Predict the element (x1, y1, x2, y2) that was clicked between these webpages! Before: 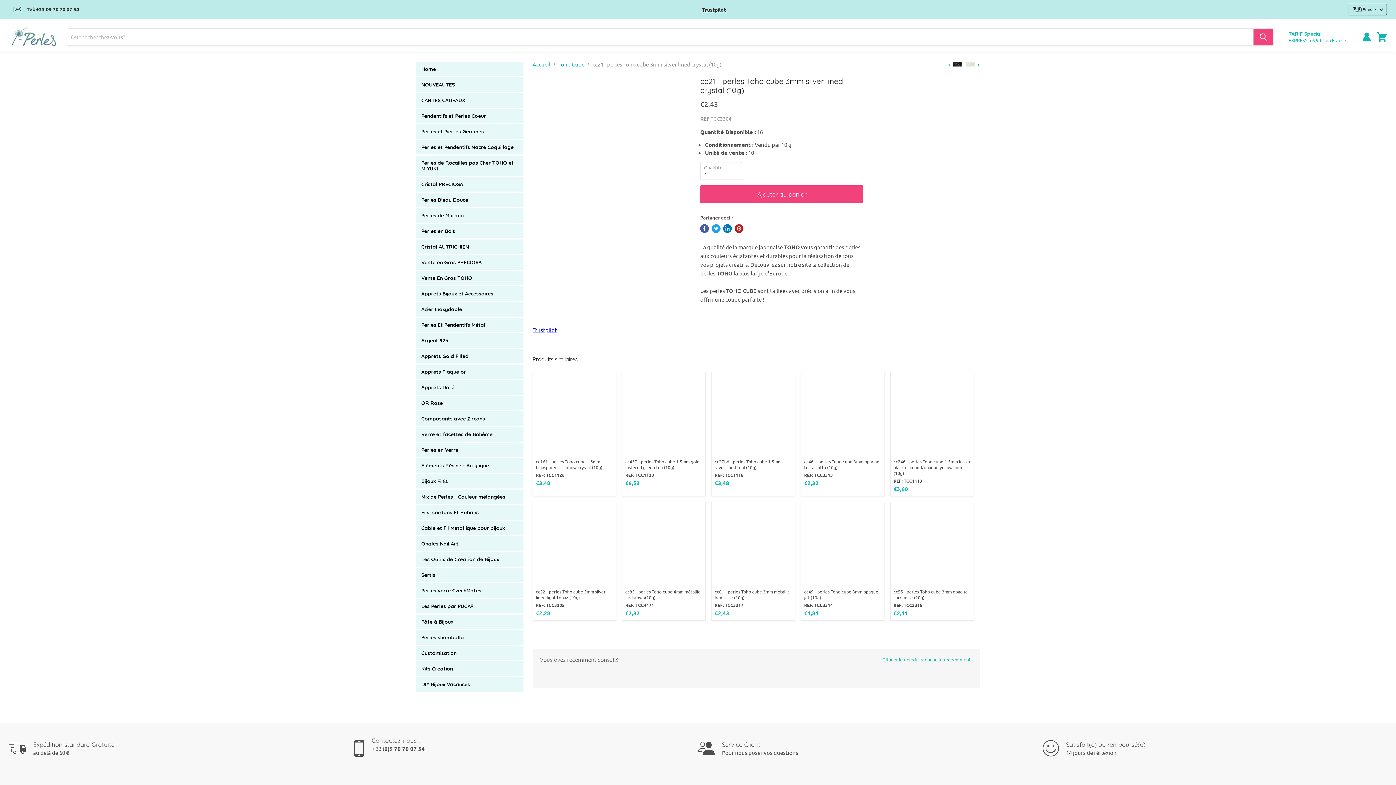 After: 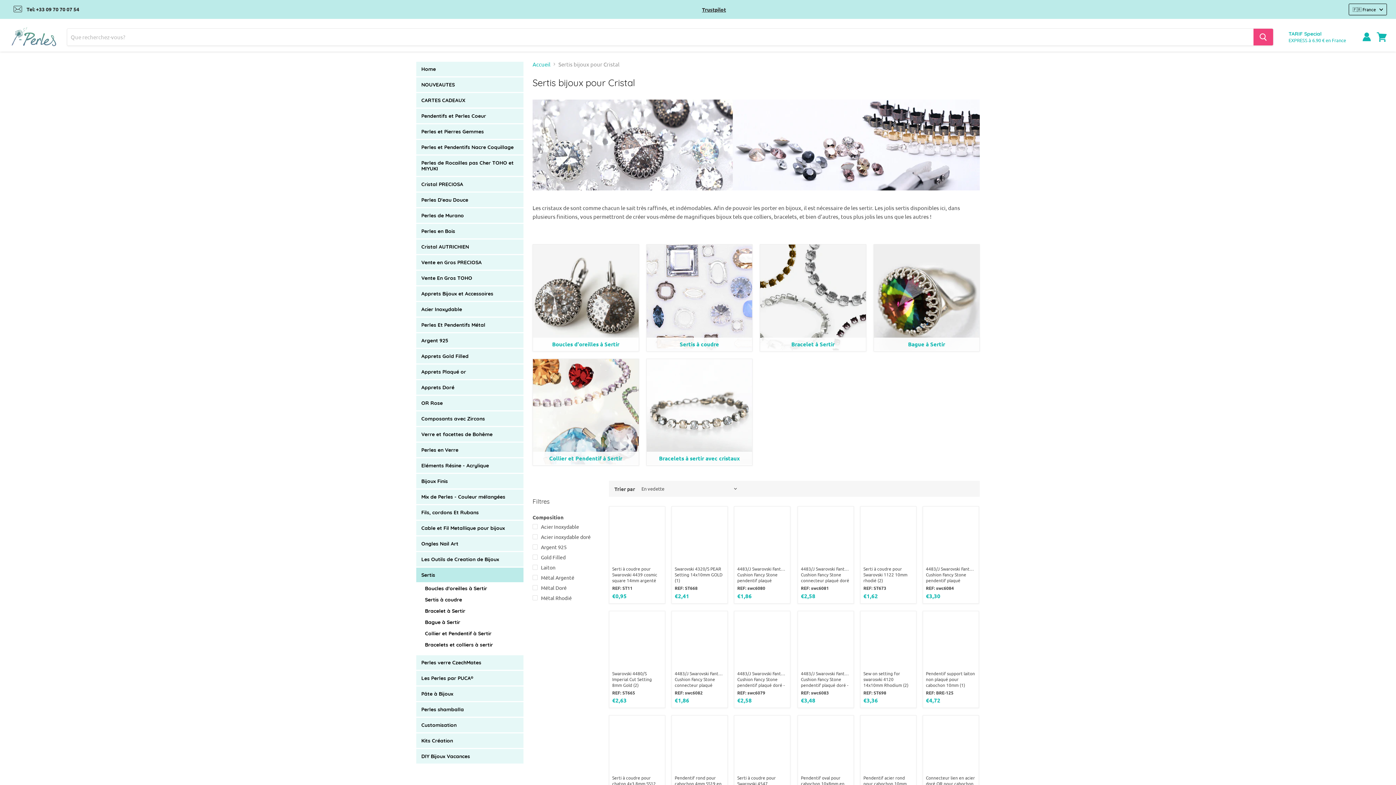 Action: bbox: (416, 567, 523, 582) label: Sertis